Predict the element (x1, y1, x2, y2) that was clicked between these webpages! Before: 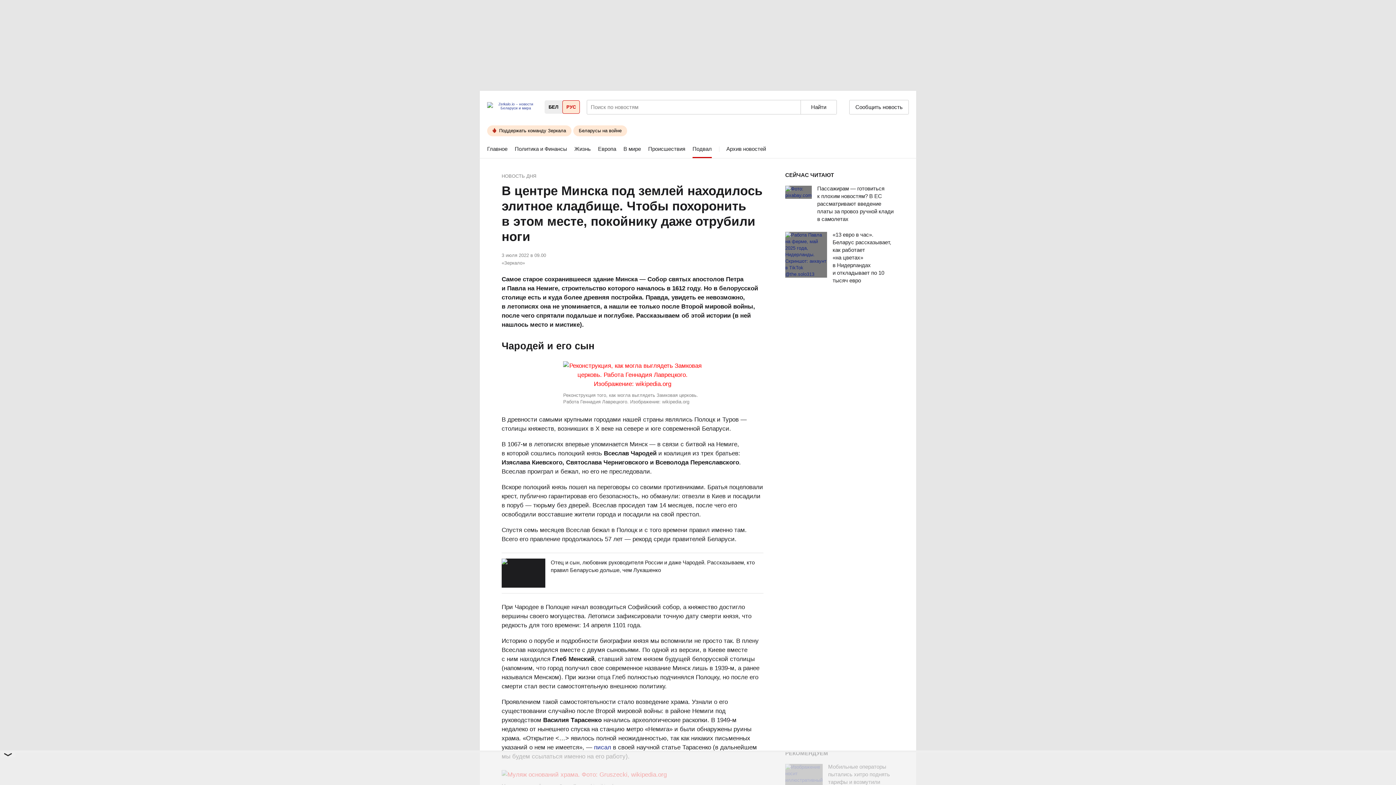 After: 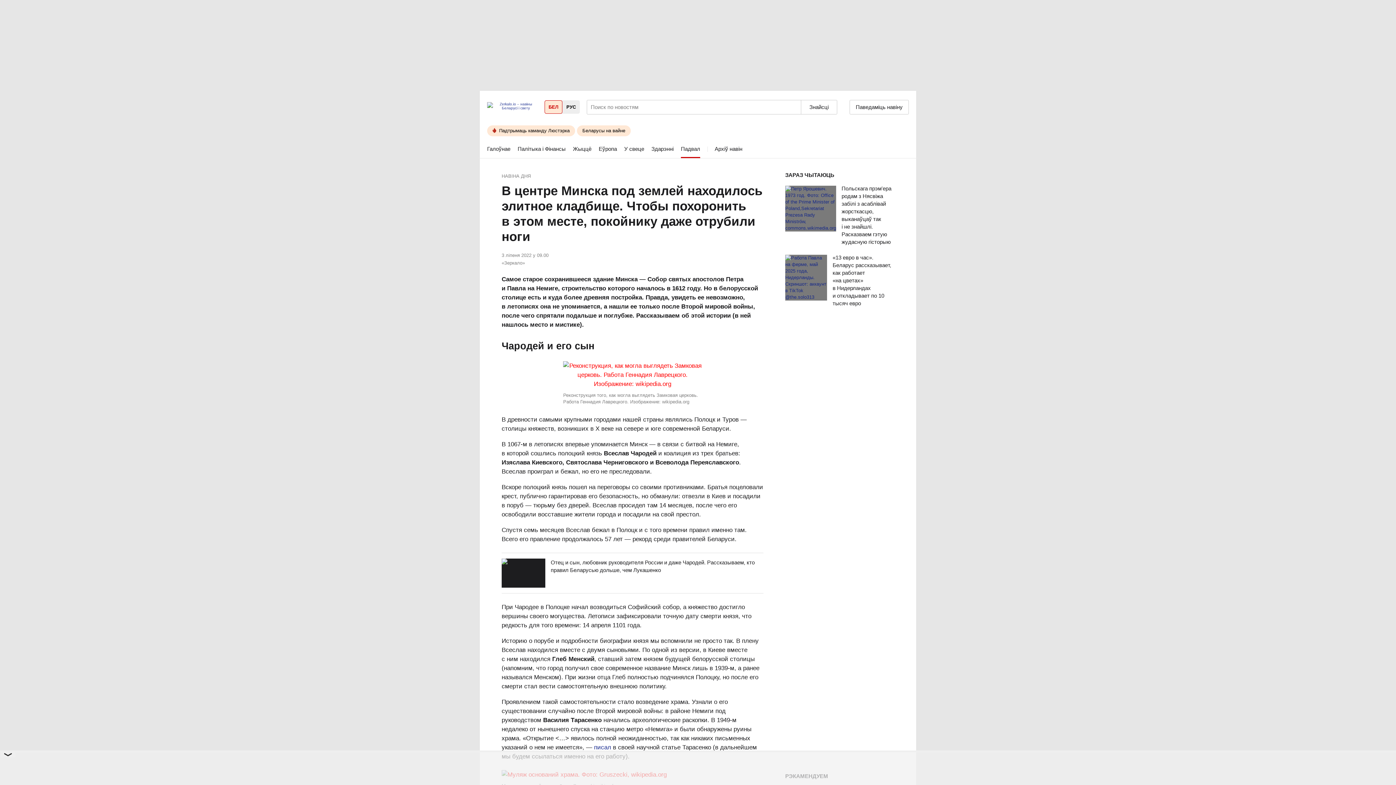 Action: bbox: (544, 100, 562, 113) label: БЕЛ